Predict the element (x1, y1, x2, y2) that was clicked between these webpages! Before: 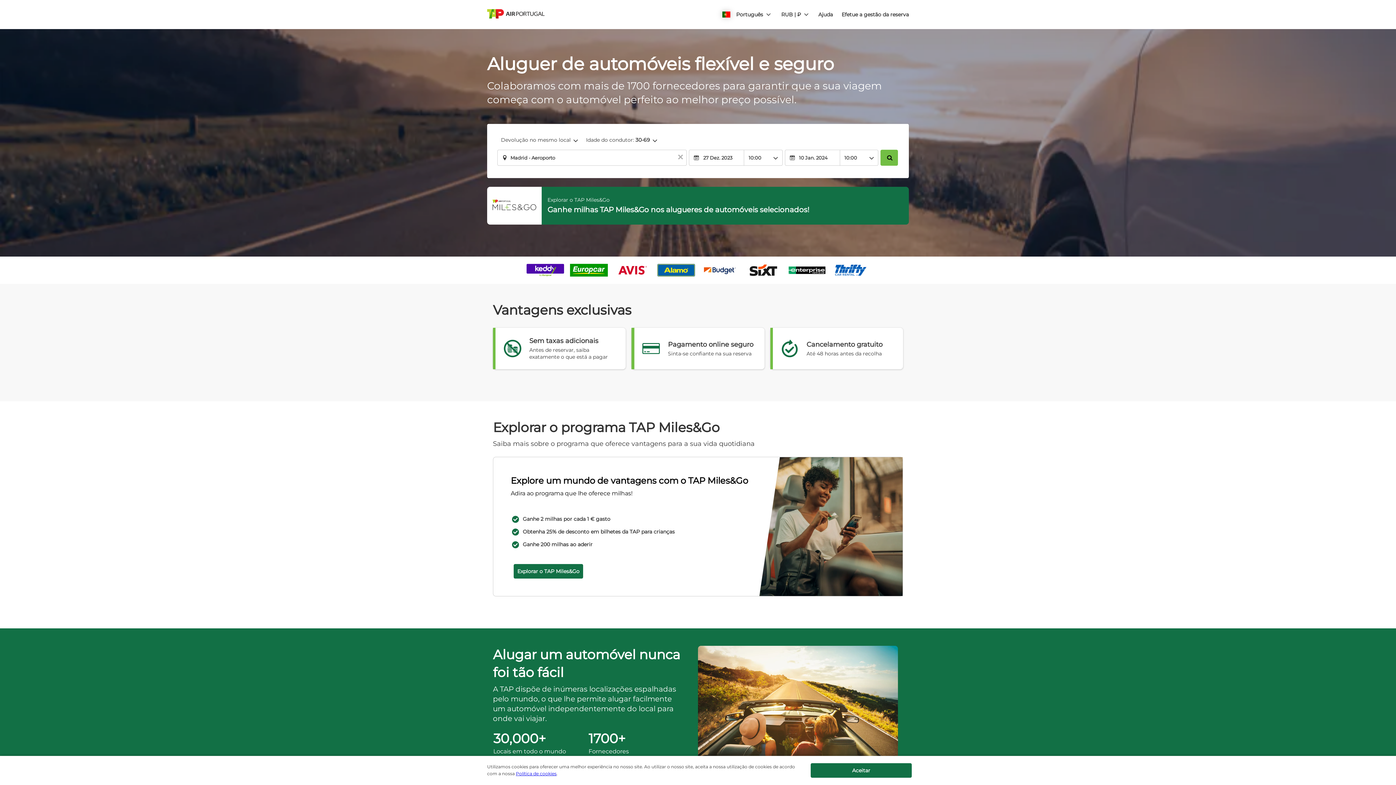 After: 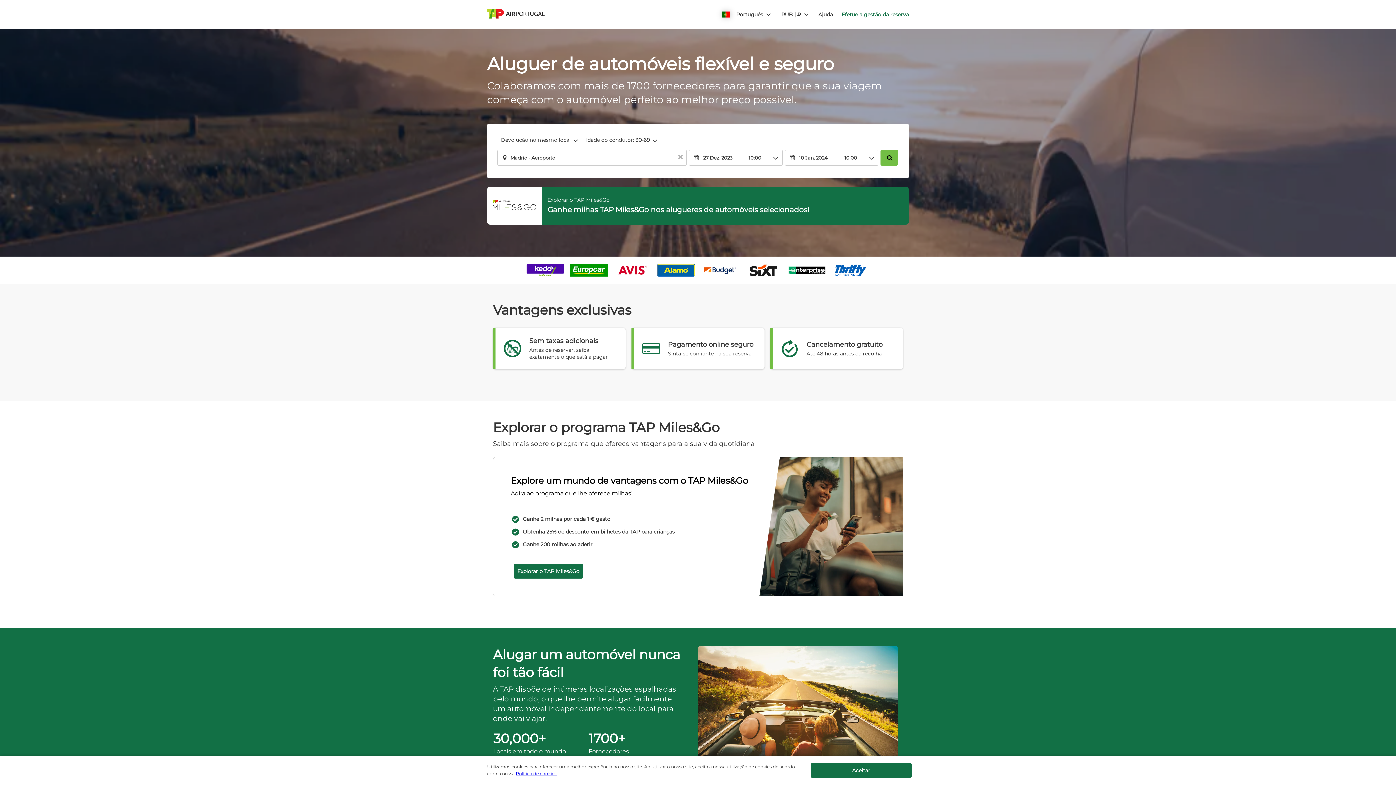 Action: bbox: (841, 11, 909, 18) label: Efetue a gestão da reserva